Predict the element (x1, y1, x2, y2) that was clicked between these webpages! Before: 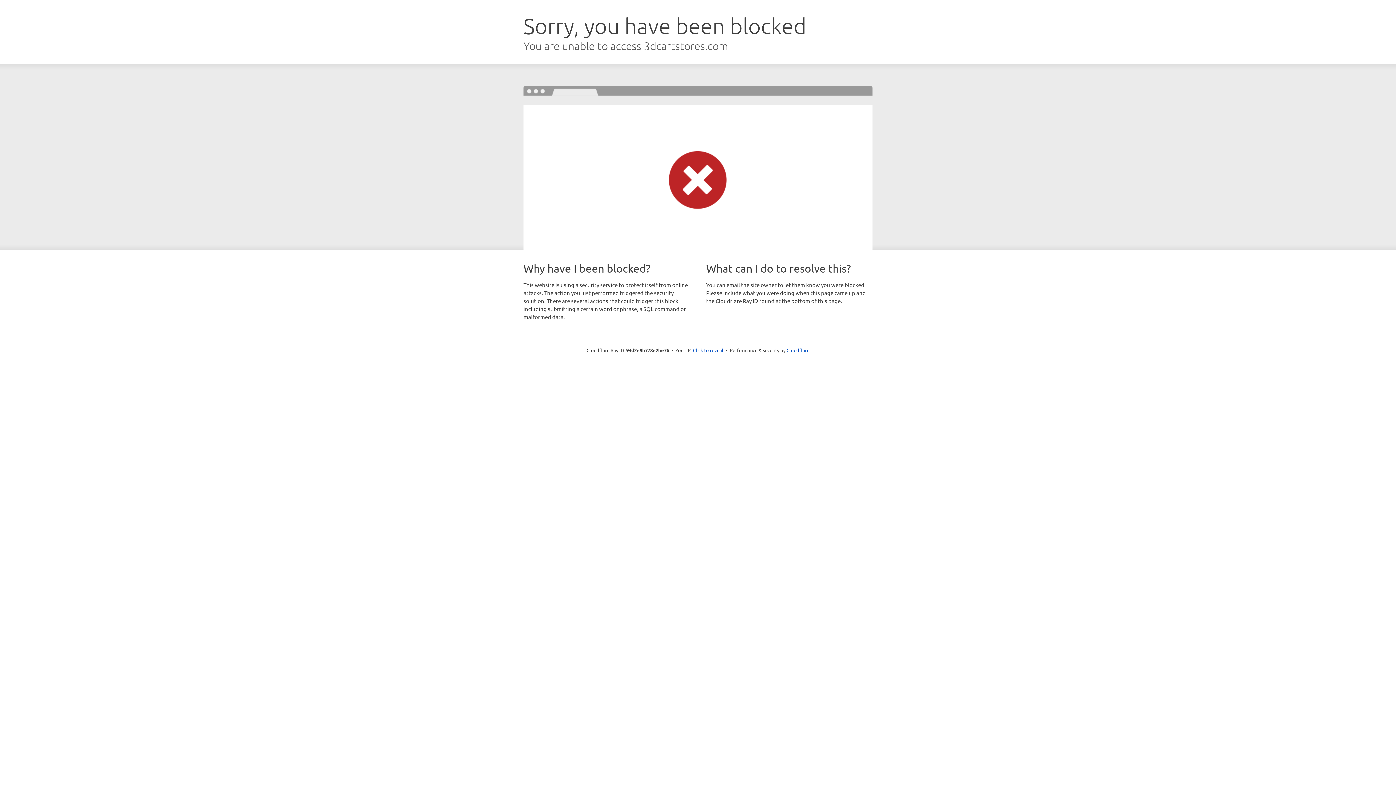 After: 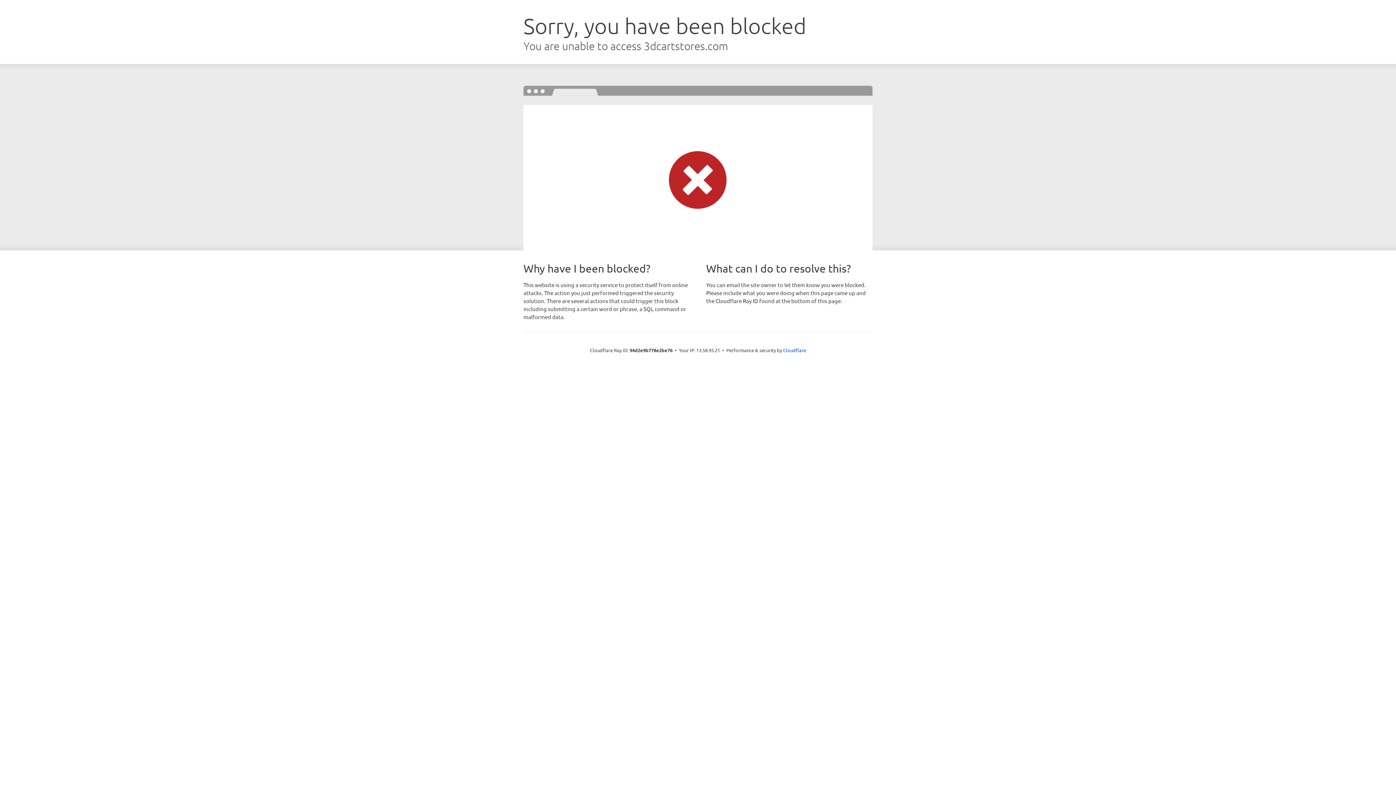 Action: bbox: (693, 346, 723, 353) label: Click to reveal